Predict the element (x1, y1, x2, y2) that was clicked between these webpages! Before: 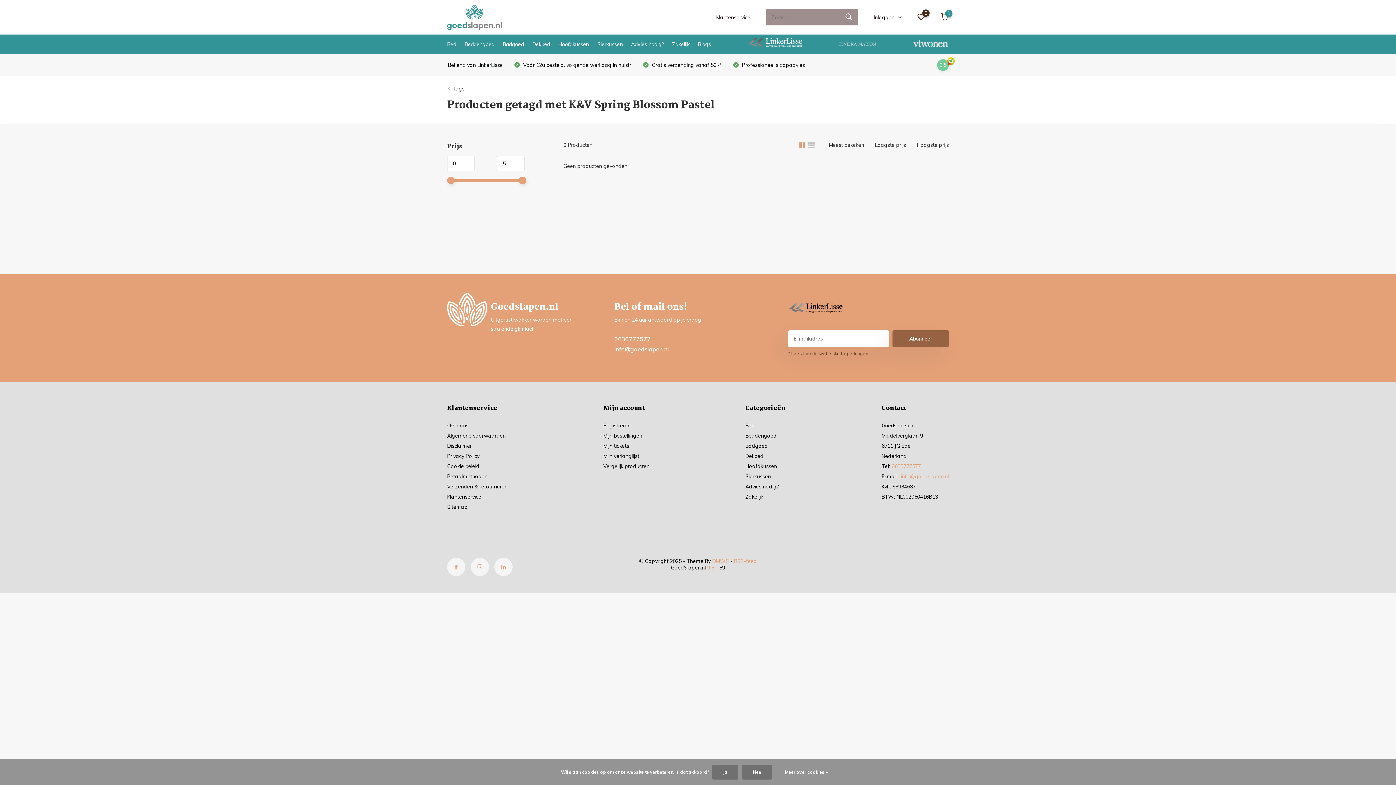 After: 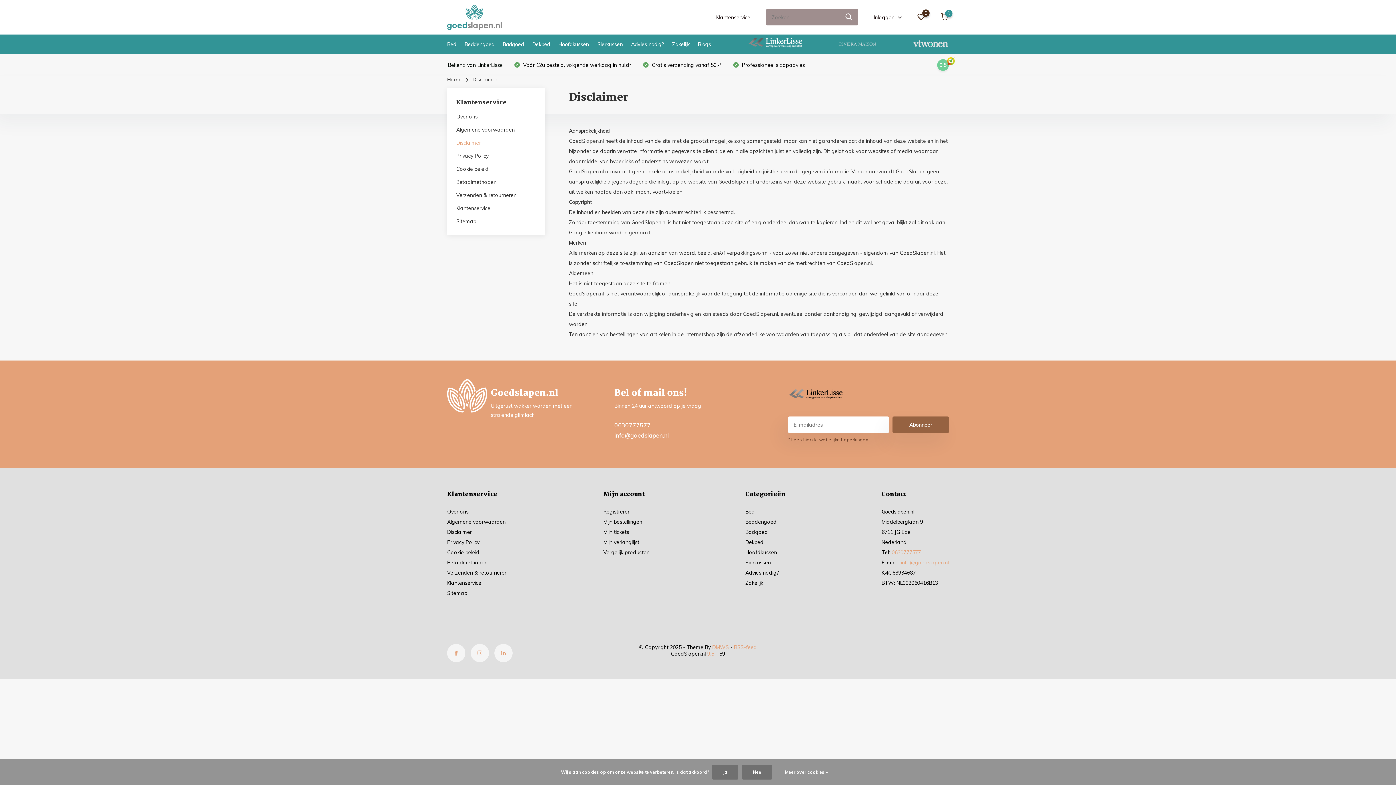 Action: bbox: (447, 443, 472, 449) label: Disclaimer